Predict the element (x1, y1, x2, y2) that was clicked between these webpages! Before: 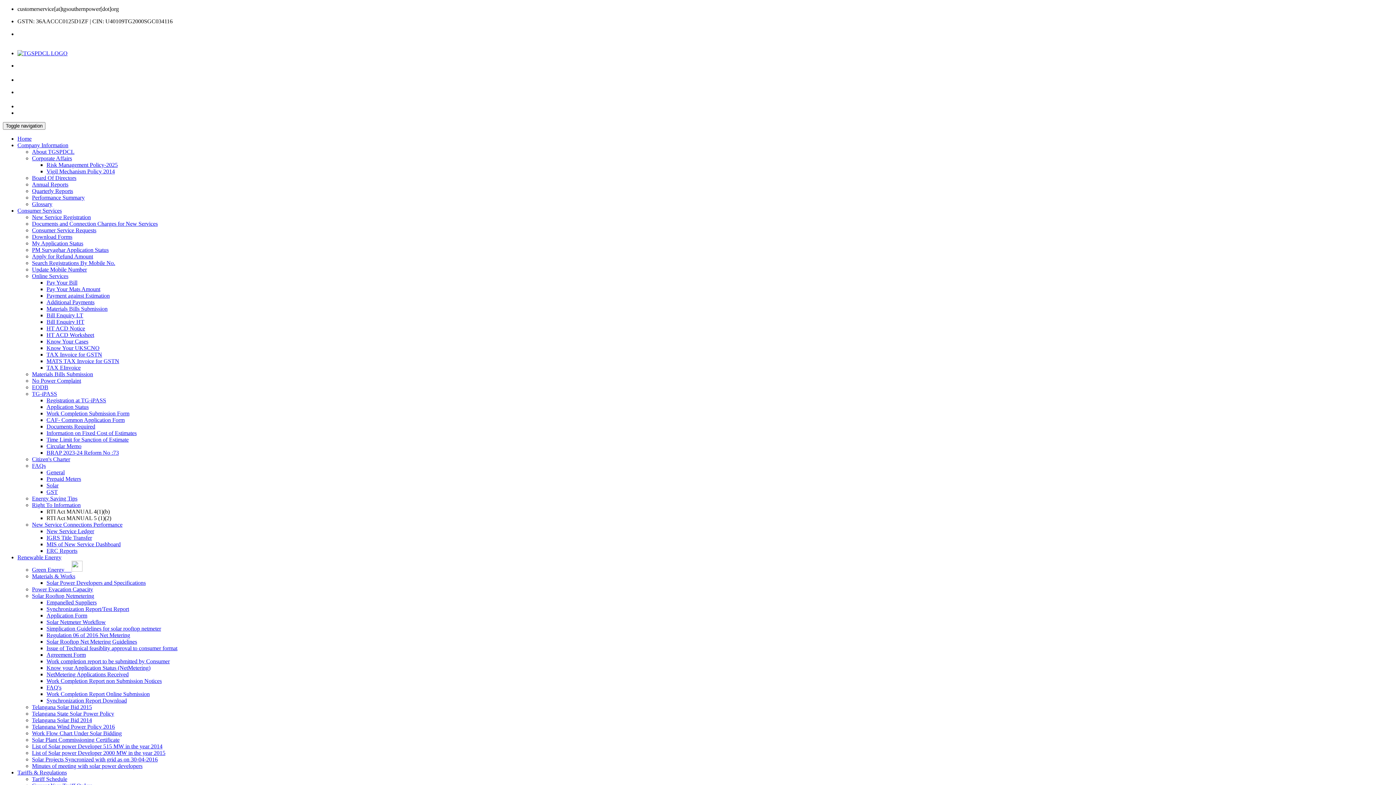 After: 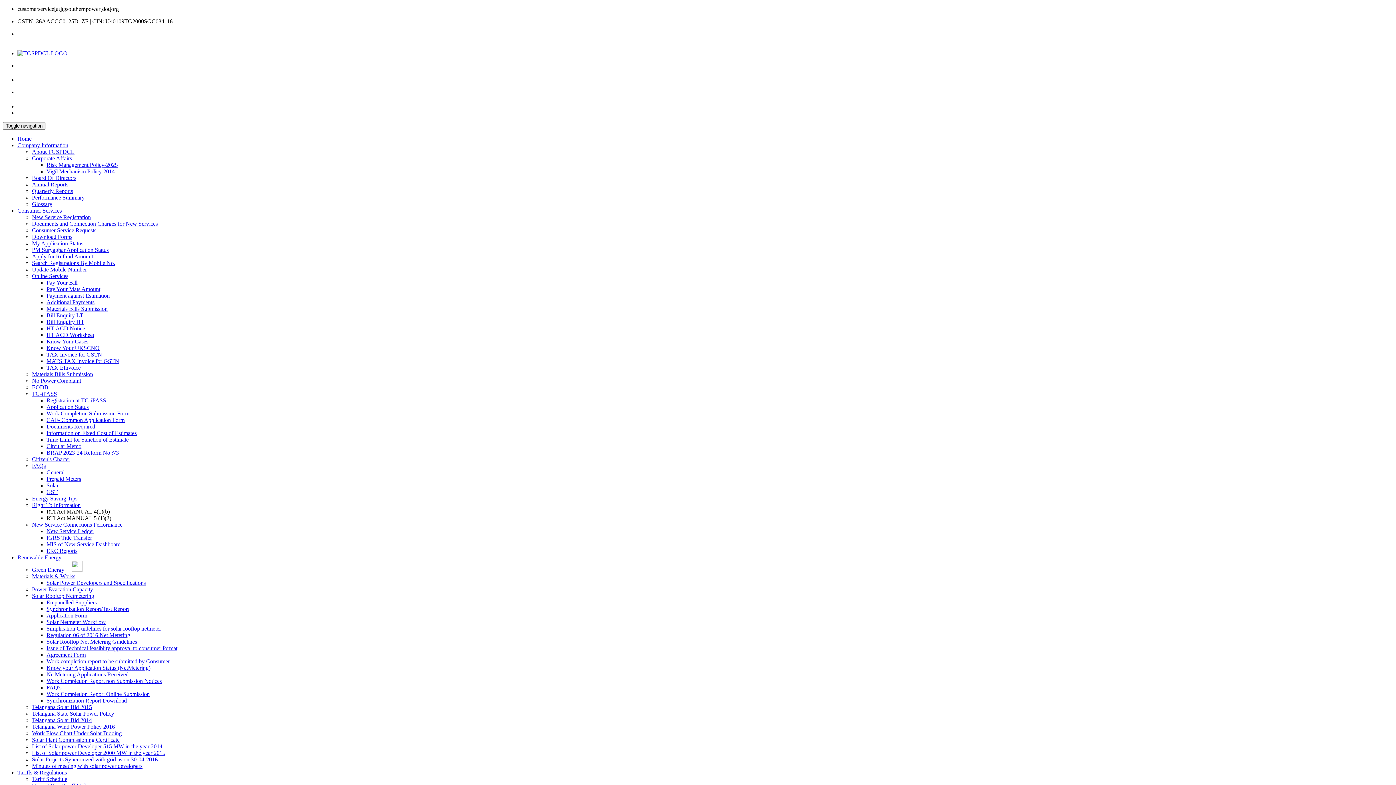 Action: label: TG-iPASS bbox: (32, 390, 57, 397)